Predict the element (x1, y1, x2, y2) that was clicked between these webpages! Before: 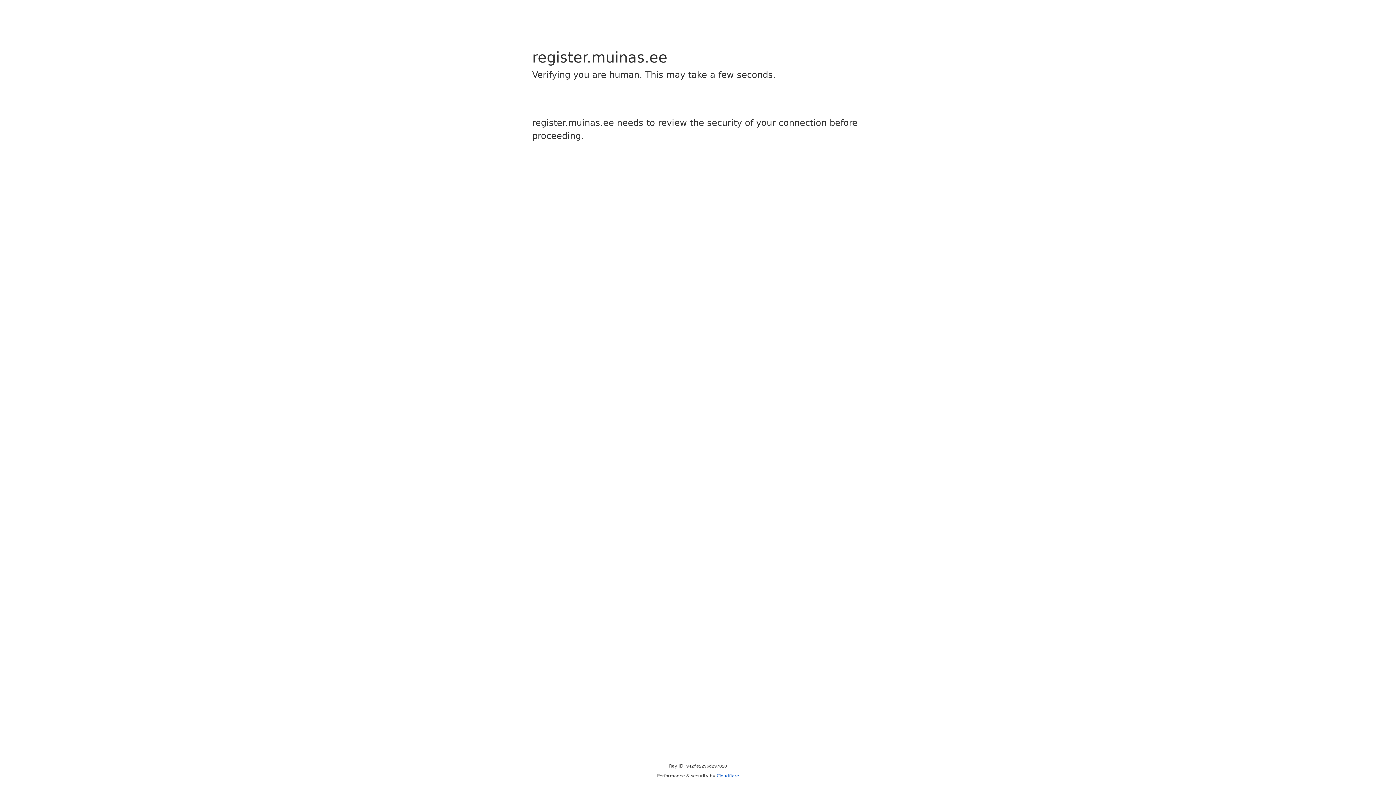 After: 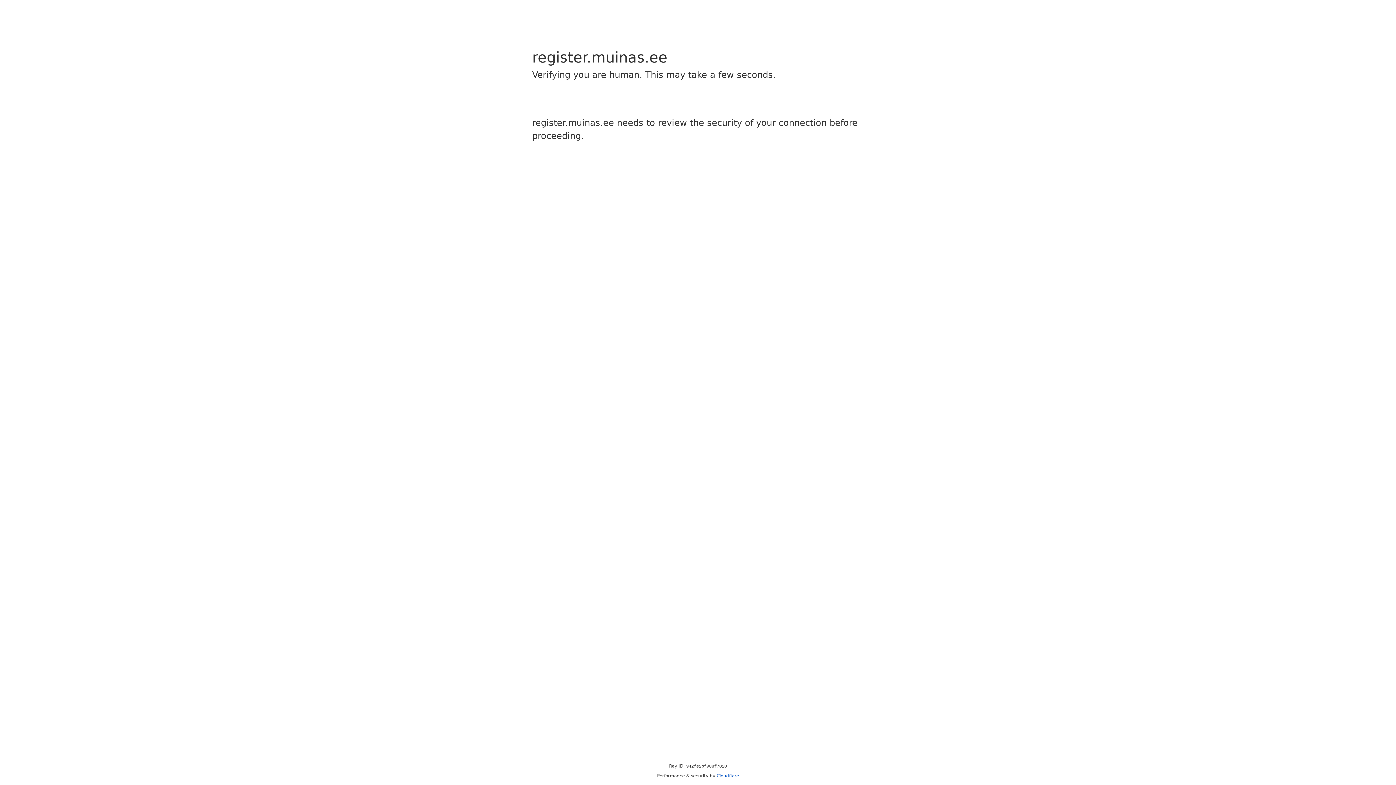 Action: label: Cloudflare bbox: (716, 773, 739, 778)